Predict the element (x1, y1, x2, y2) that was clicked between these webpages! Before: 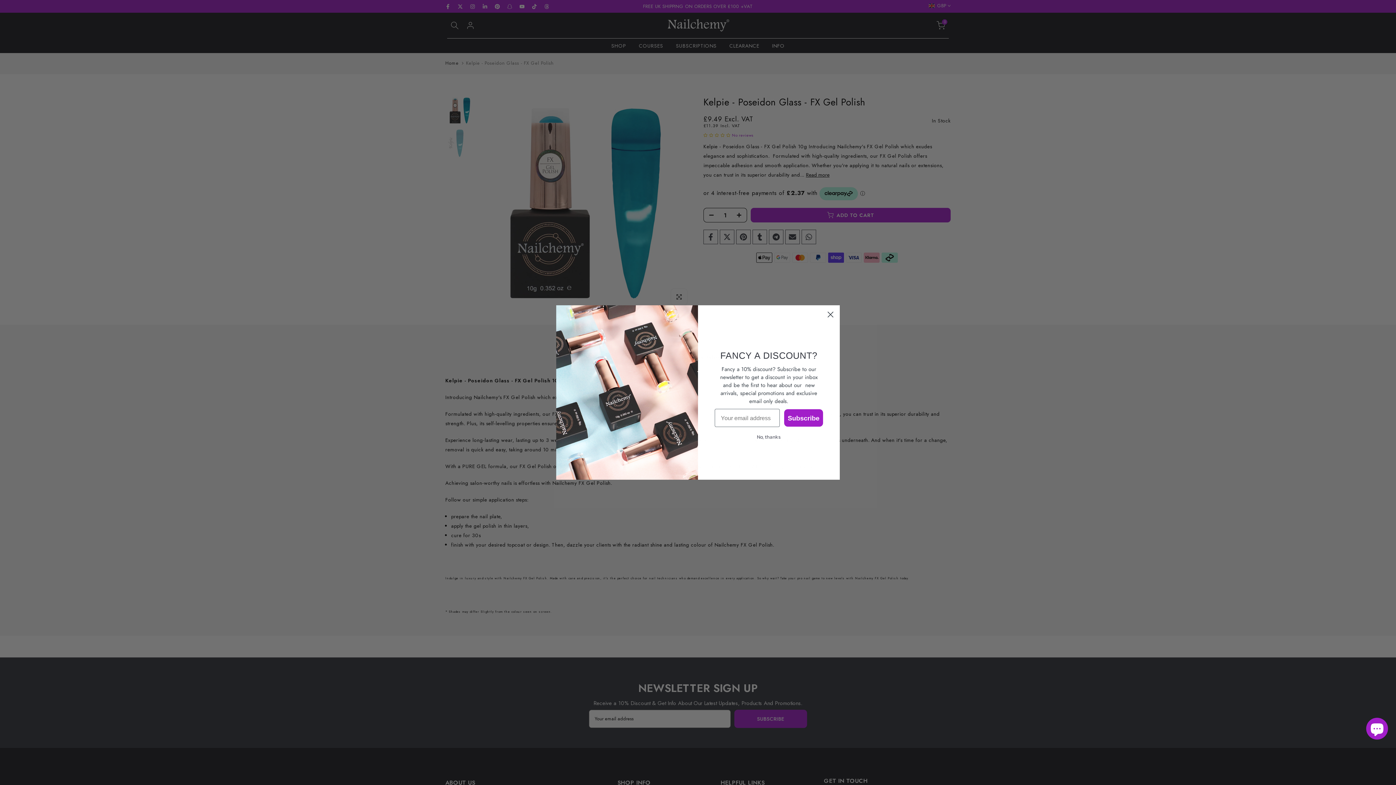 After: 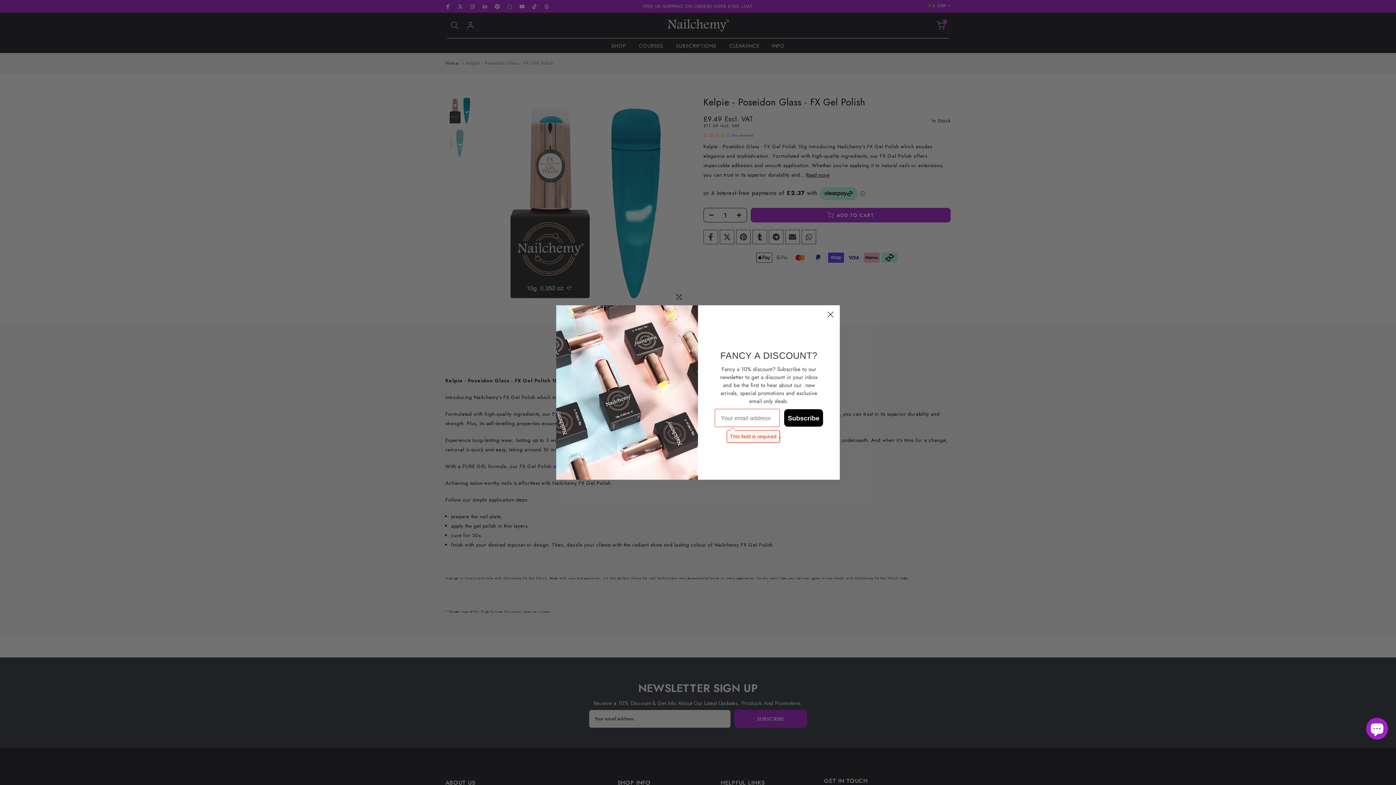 Action: label: Subscribe bbox: (784, 409, 823, 426)